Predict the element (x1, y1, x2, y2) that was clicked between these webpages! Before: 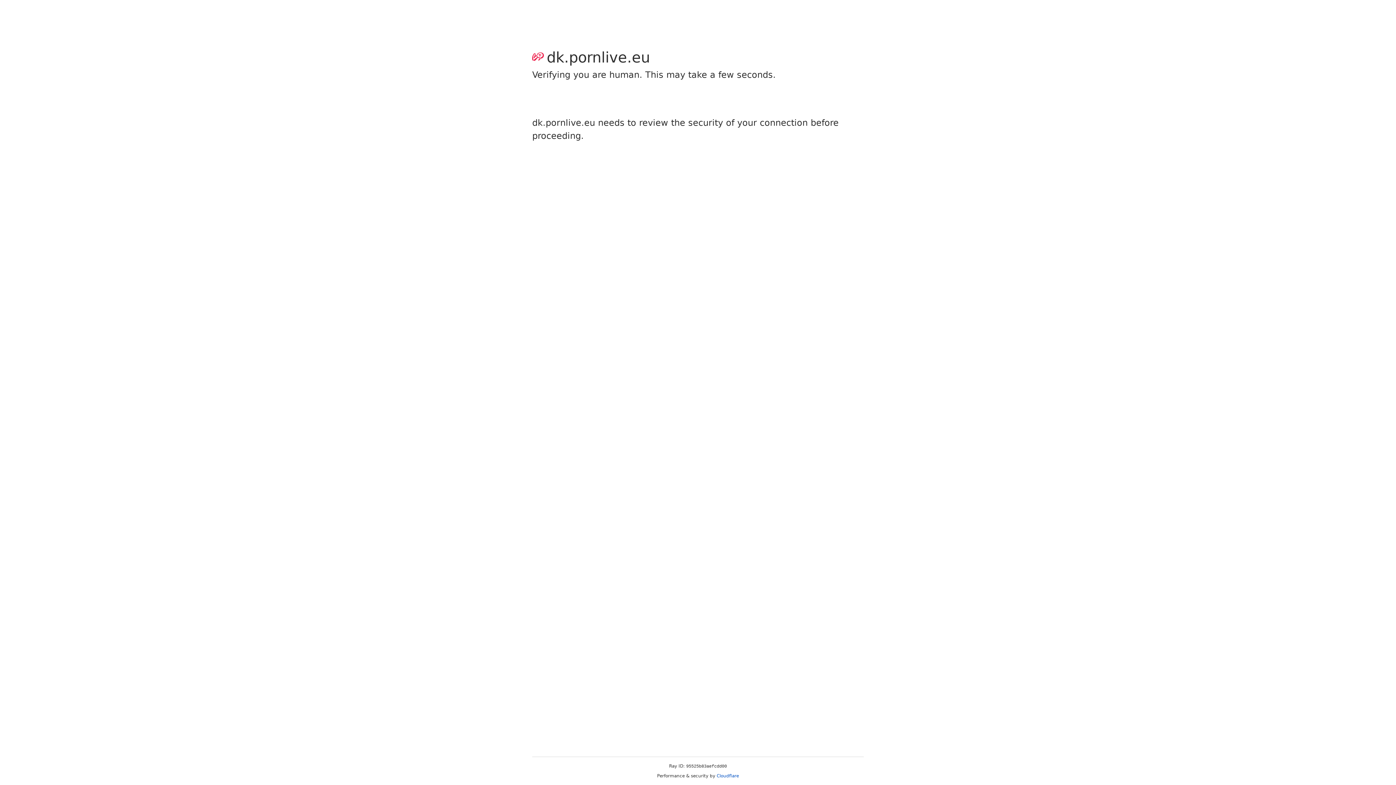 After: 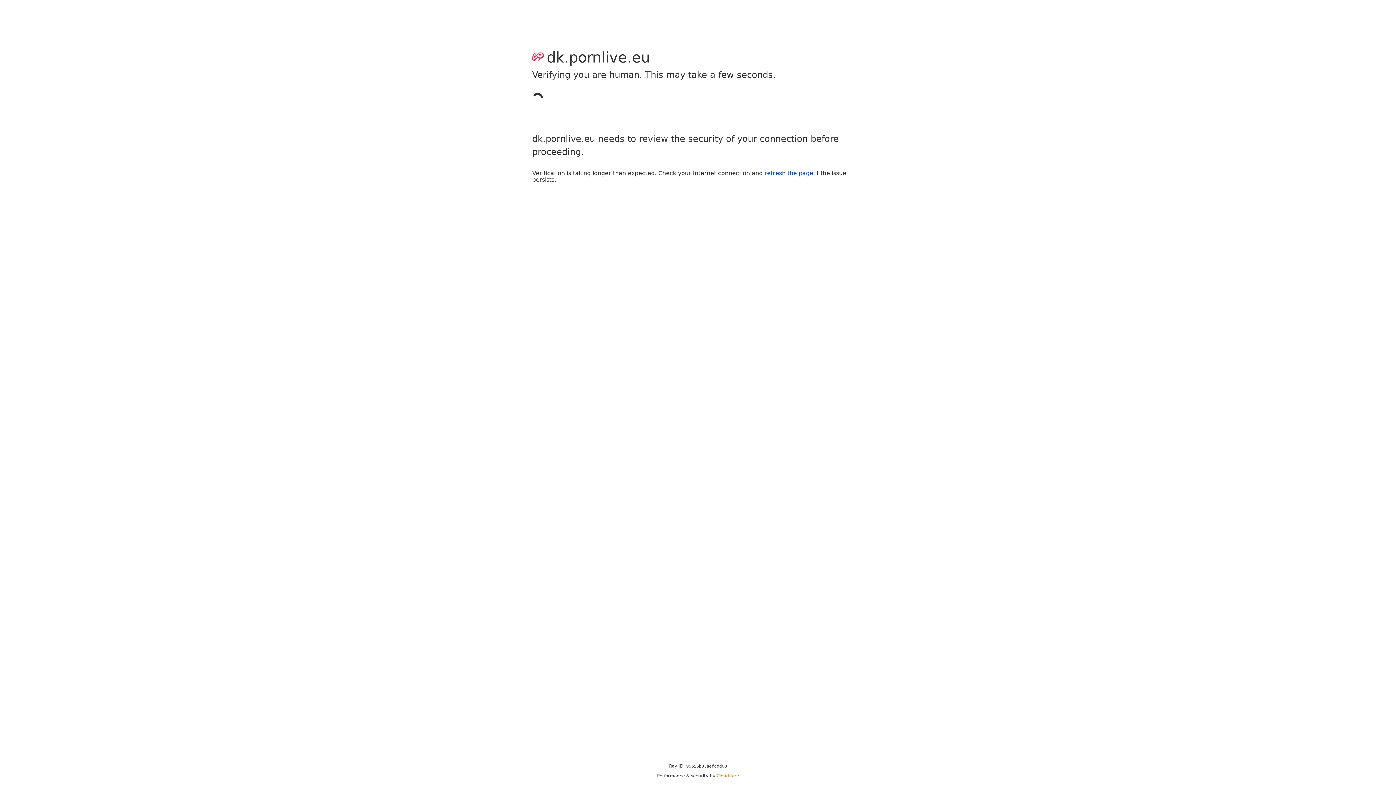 Action: label: Cloudflare bbox: (716, 773, 739, 778)